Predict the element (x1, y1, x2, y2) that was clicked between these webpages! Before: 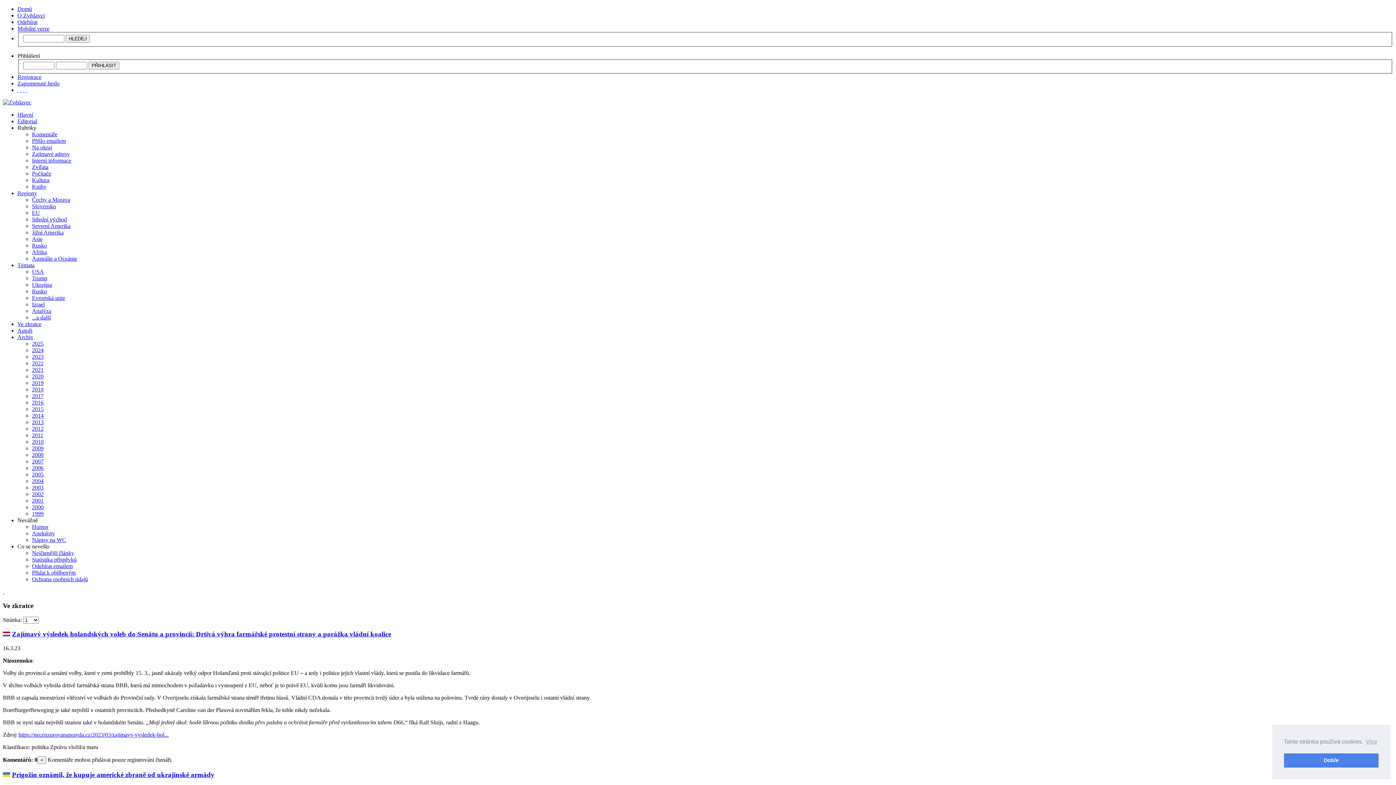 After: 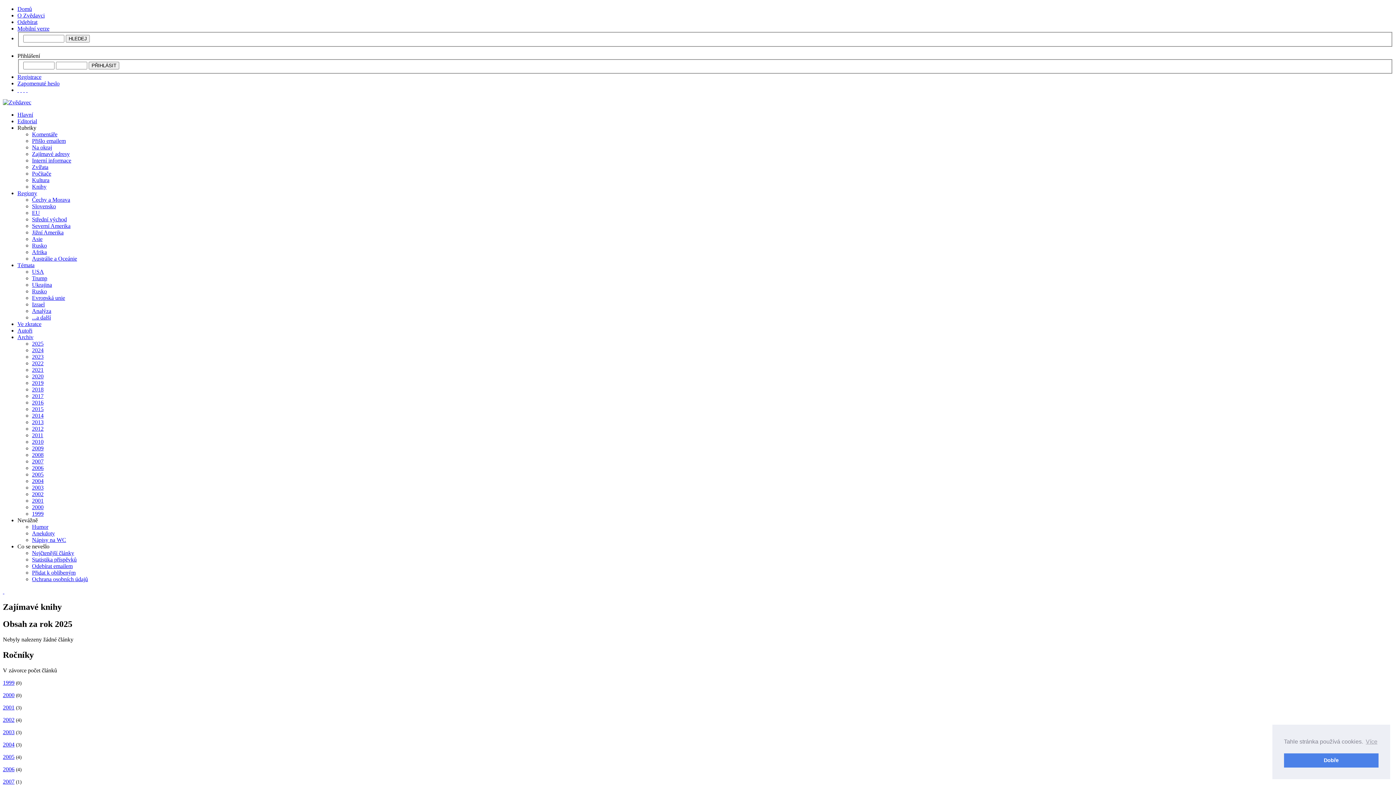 Action: label: Knihy bbox: (32, 183, 46, 189)